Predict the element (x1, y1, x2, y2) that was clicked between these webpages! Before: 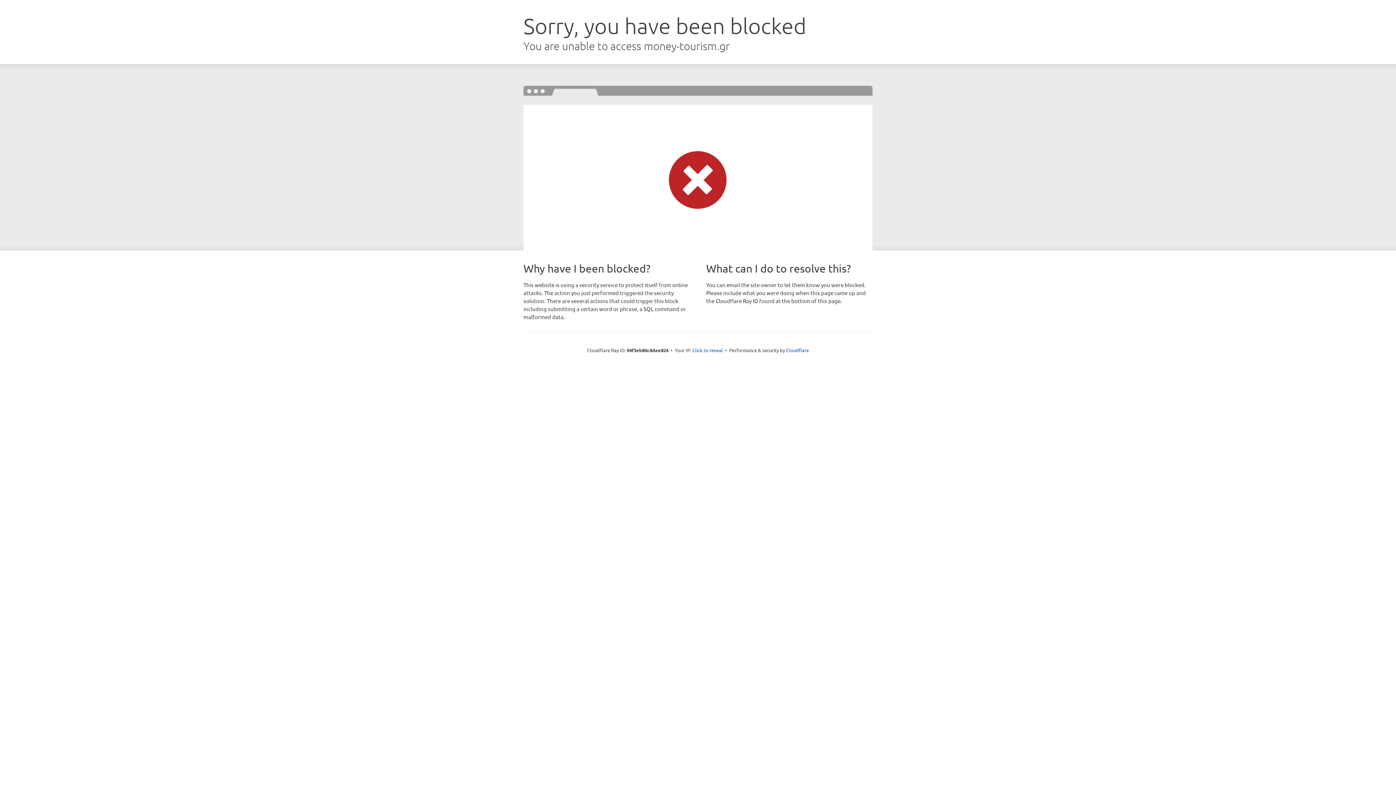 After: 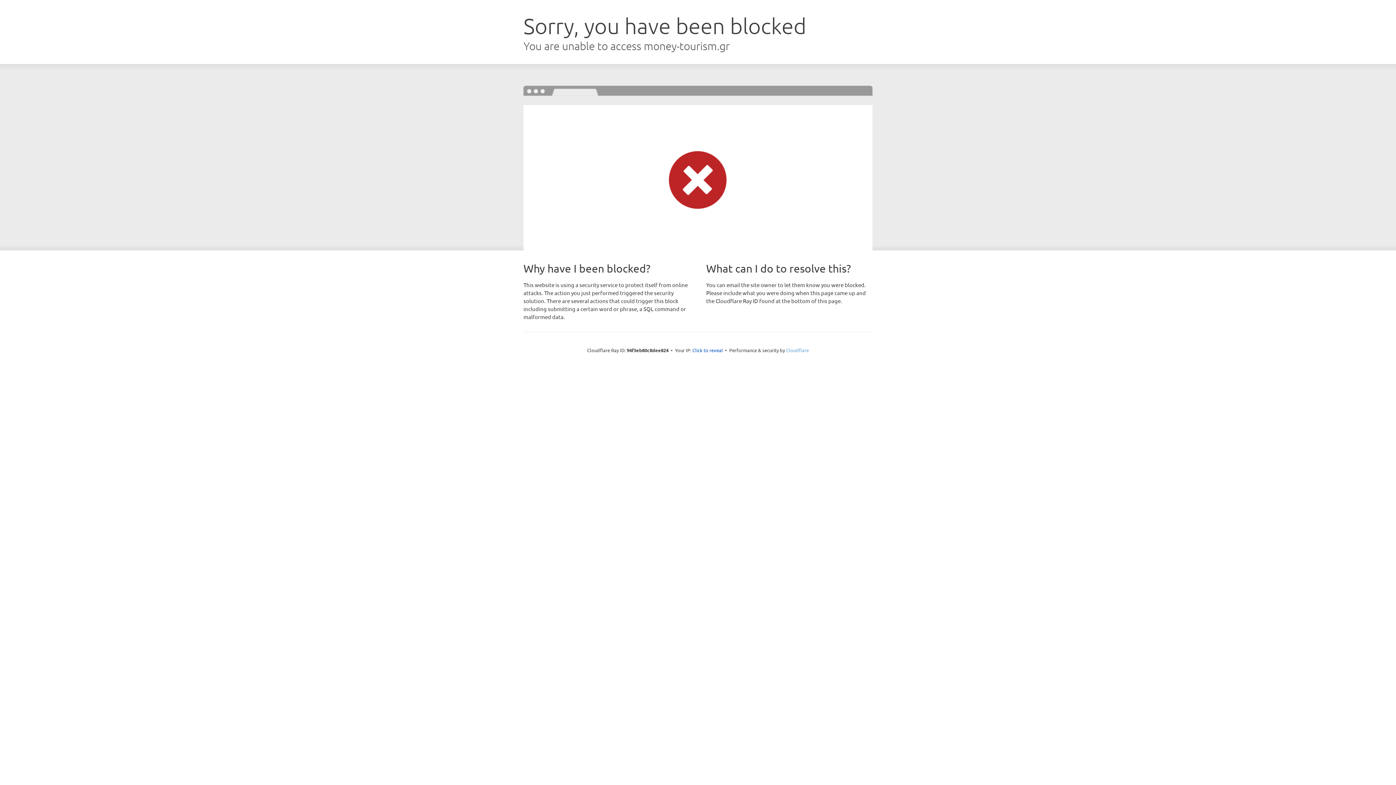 Action: bbox: (786, 347, 809, 353) label: Cloudflare